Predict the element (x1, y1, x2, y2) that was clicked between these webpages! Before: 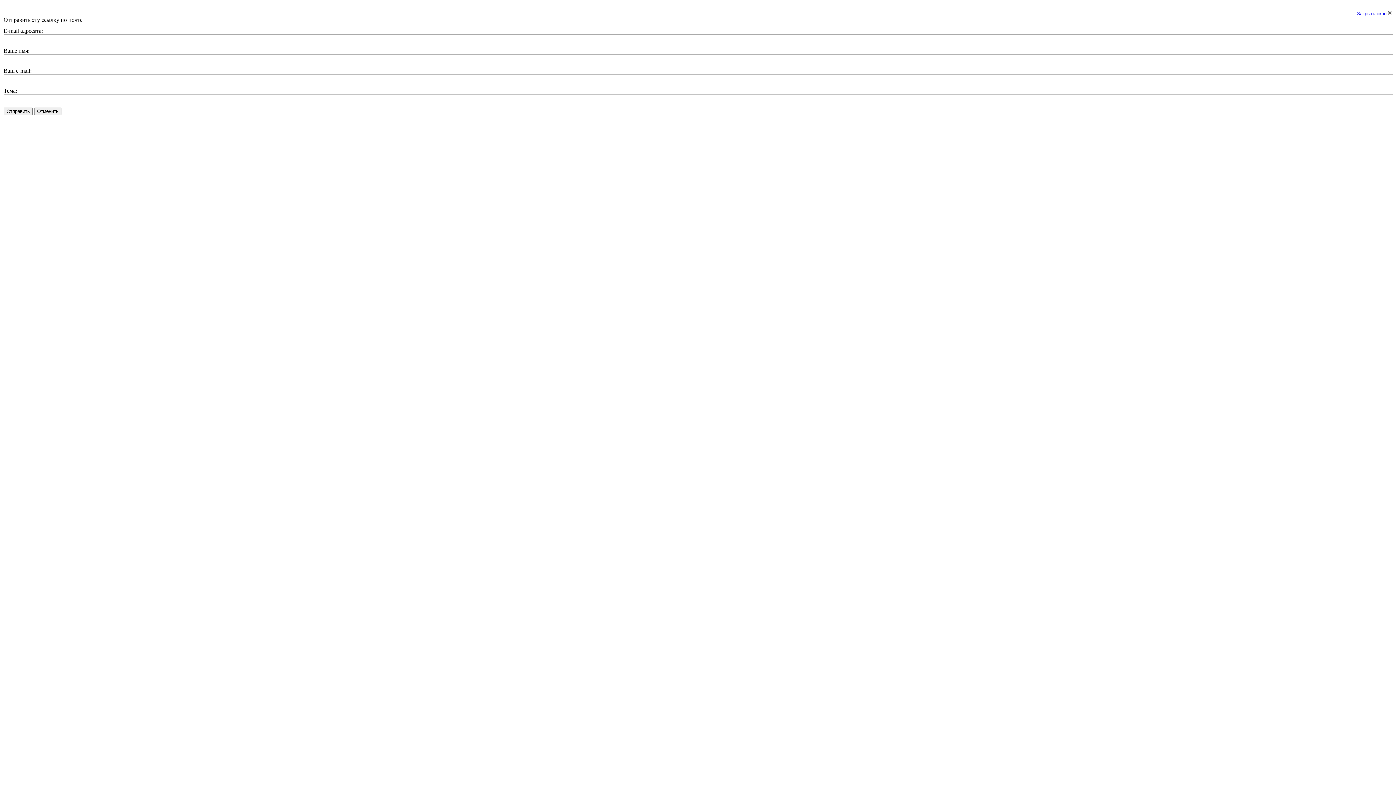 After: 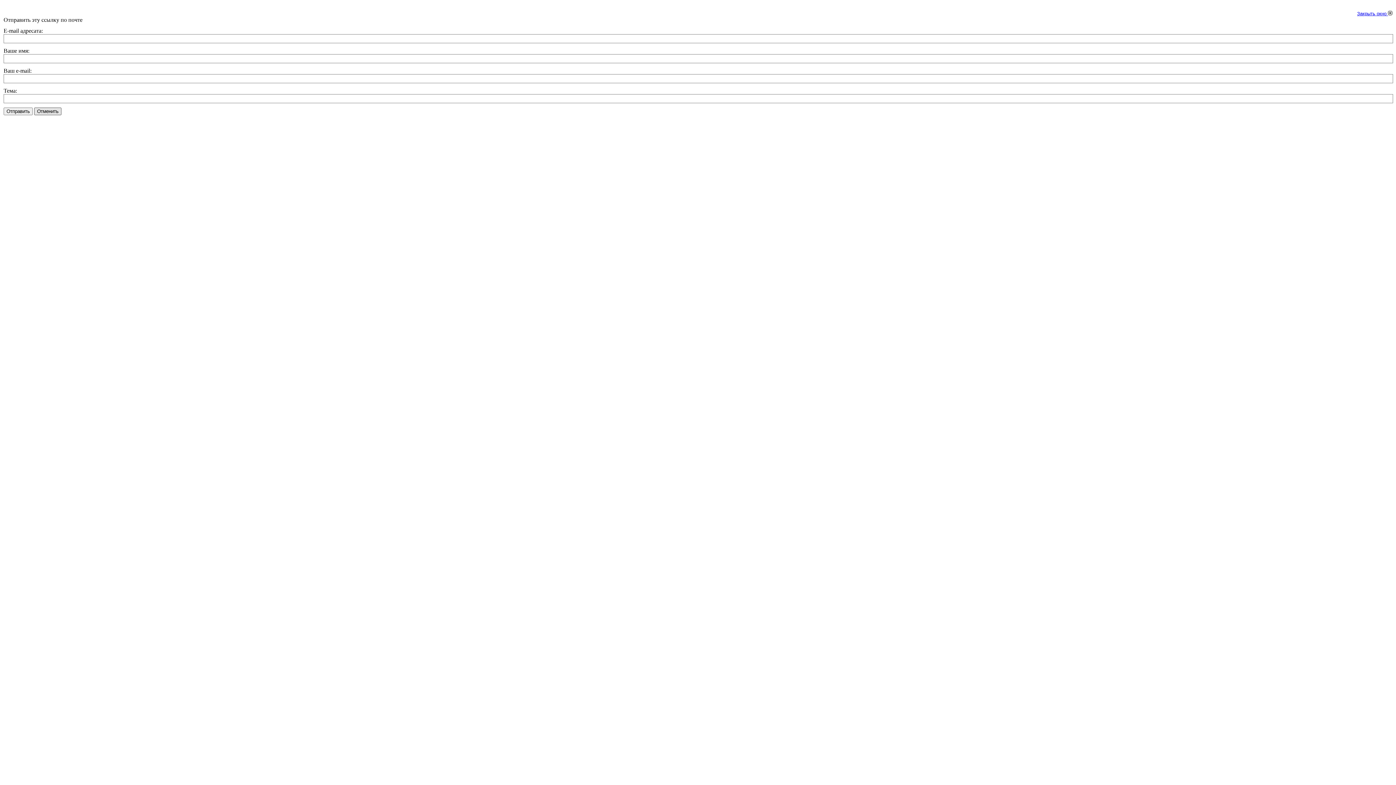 Action: label: Отменить bbox: (34, 107, 61, 115)